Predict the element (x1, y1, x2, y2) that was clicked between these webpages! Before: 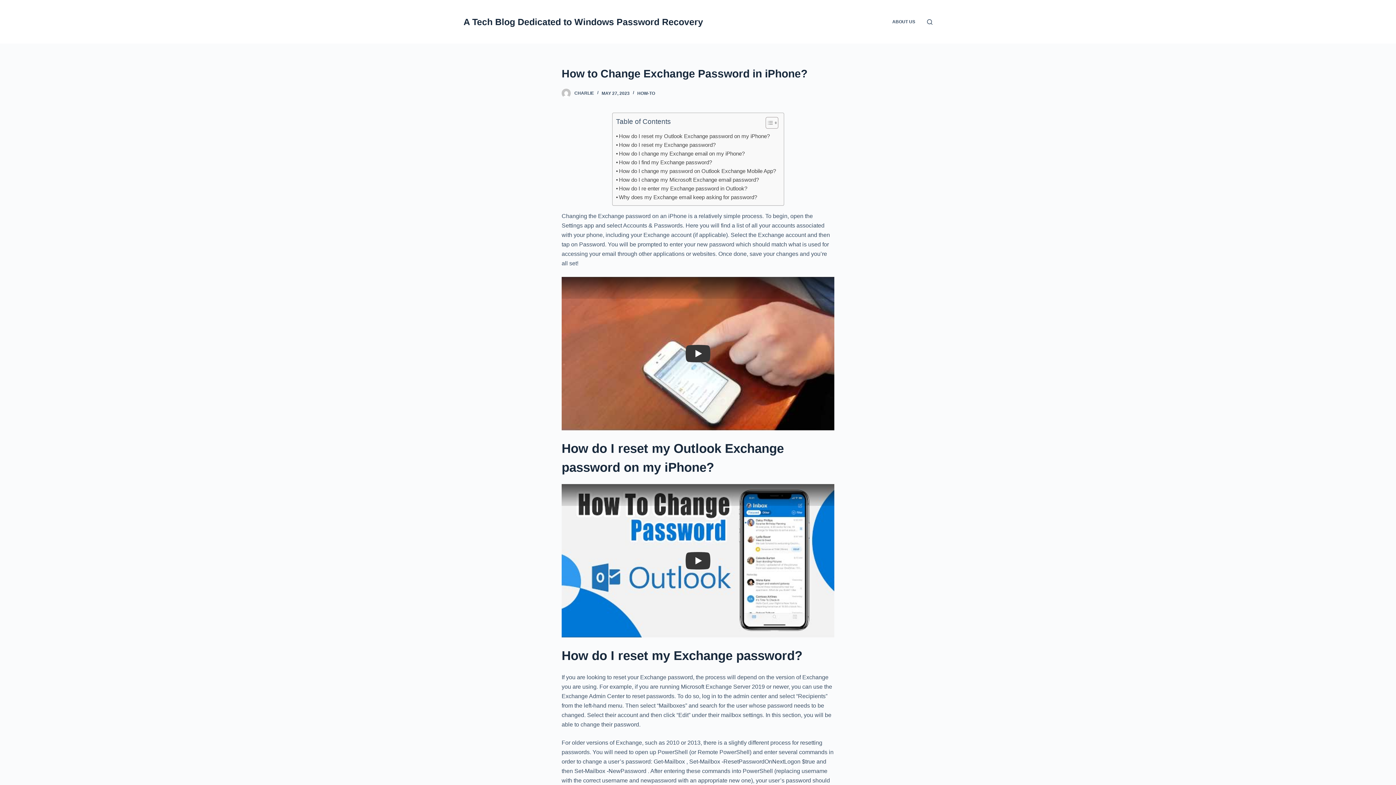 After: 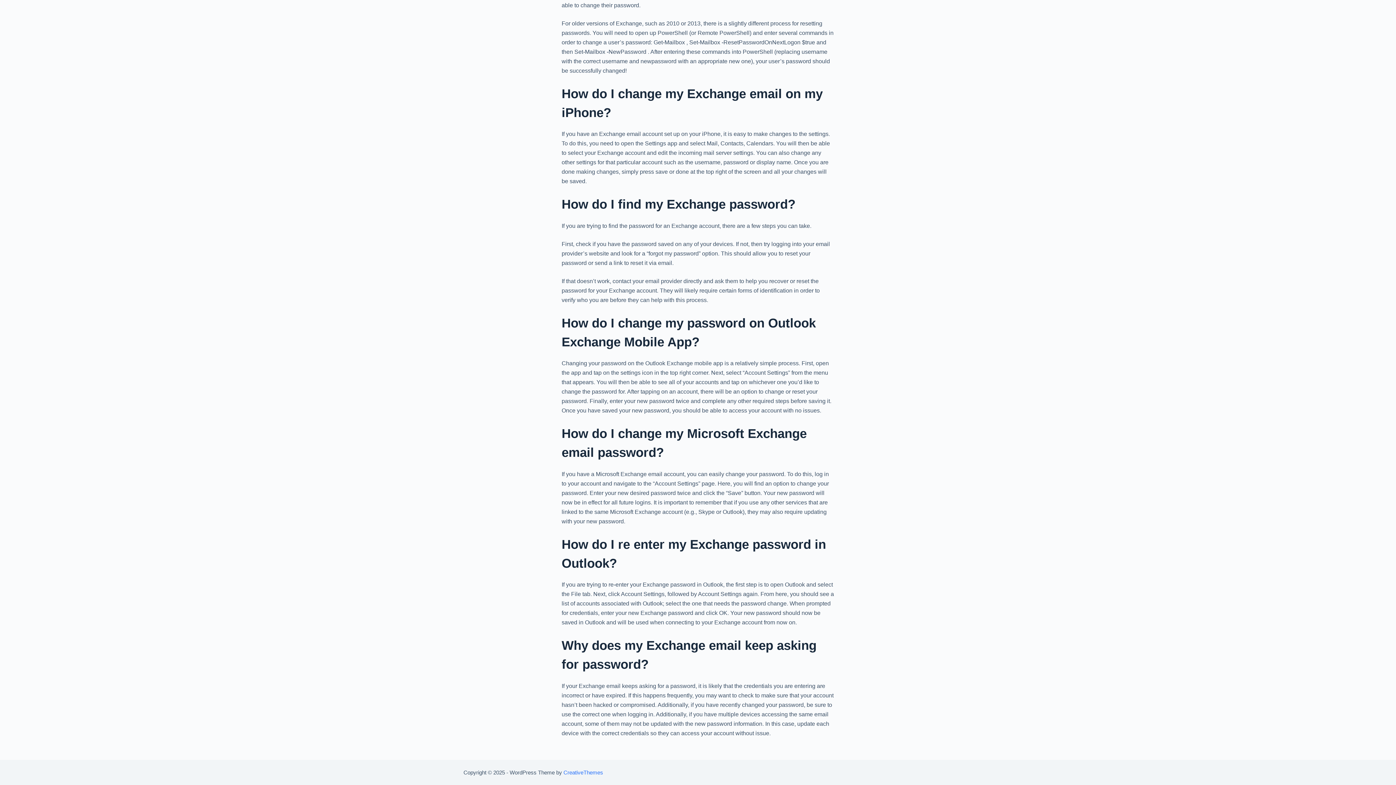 Action: bbox: (616, 149, 744, 158) label: How do I change my Exchange email on my iPhone?